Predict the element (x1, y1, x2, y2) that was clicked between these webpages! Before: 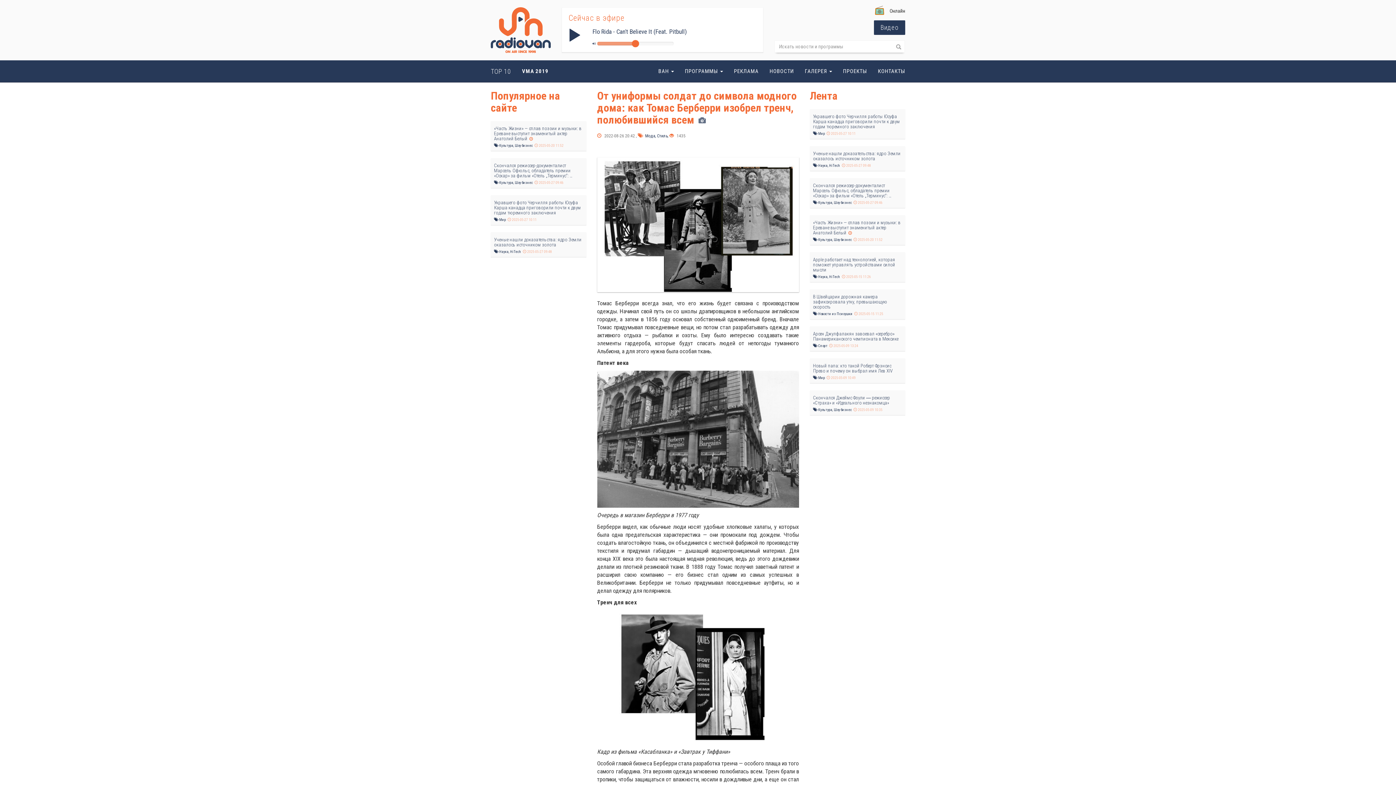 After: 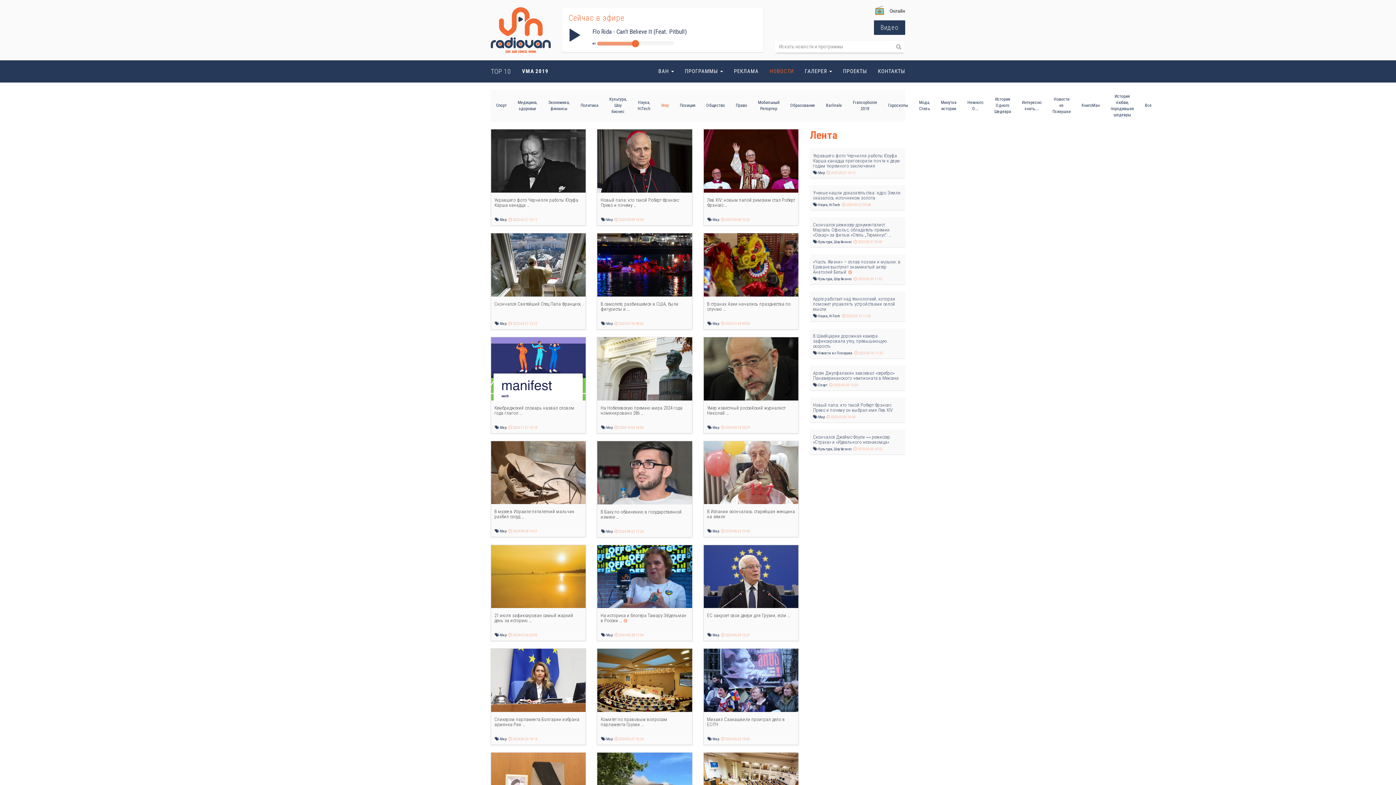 Action: label:   Мир  bbox: (494, 217, 506, 221)